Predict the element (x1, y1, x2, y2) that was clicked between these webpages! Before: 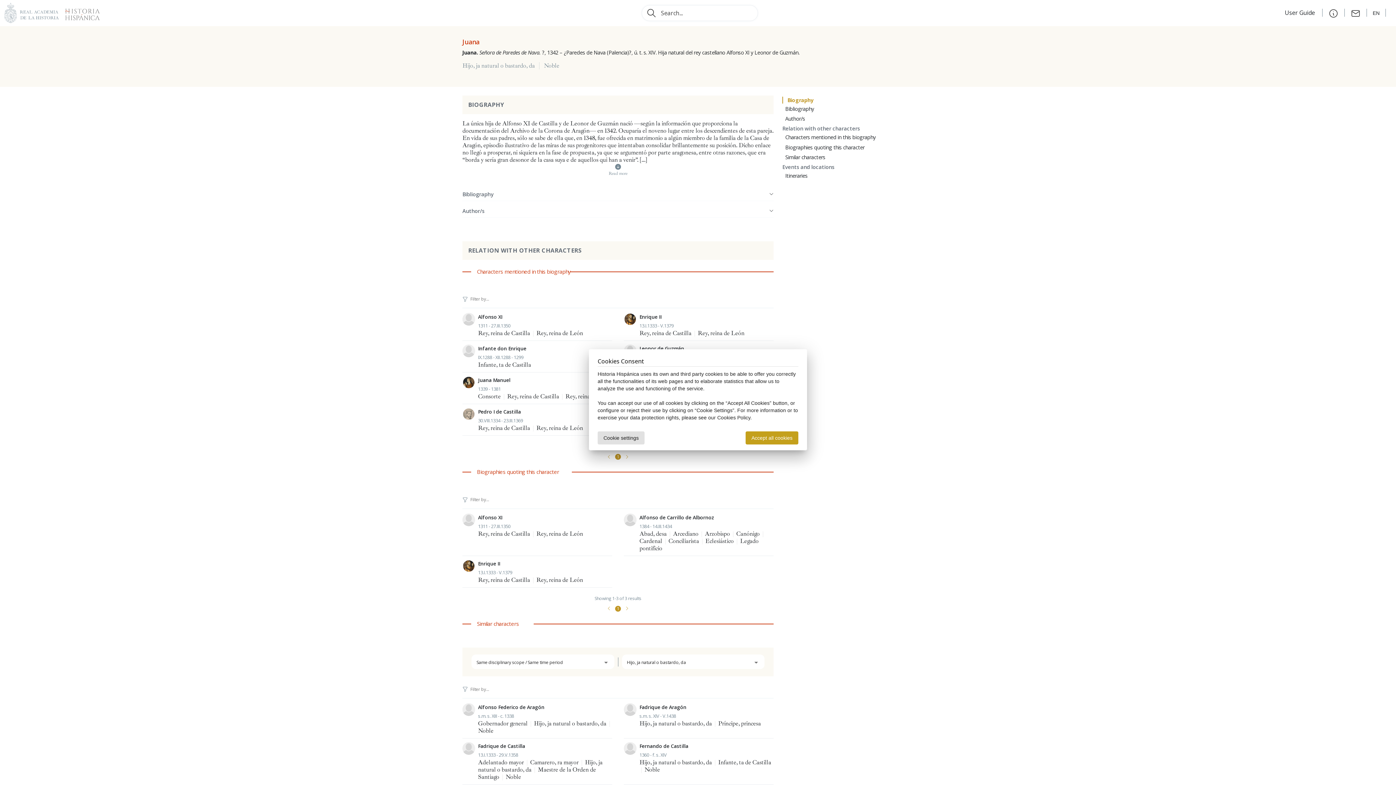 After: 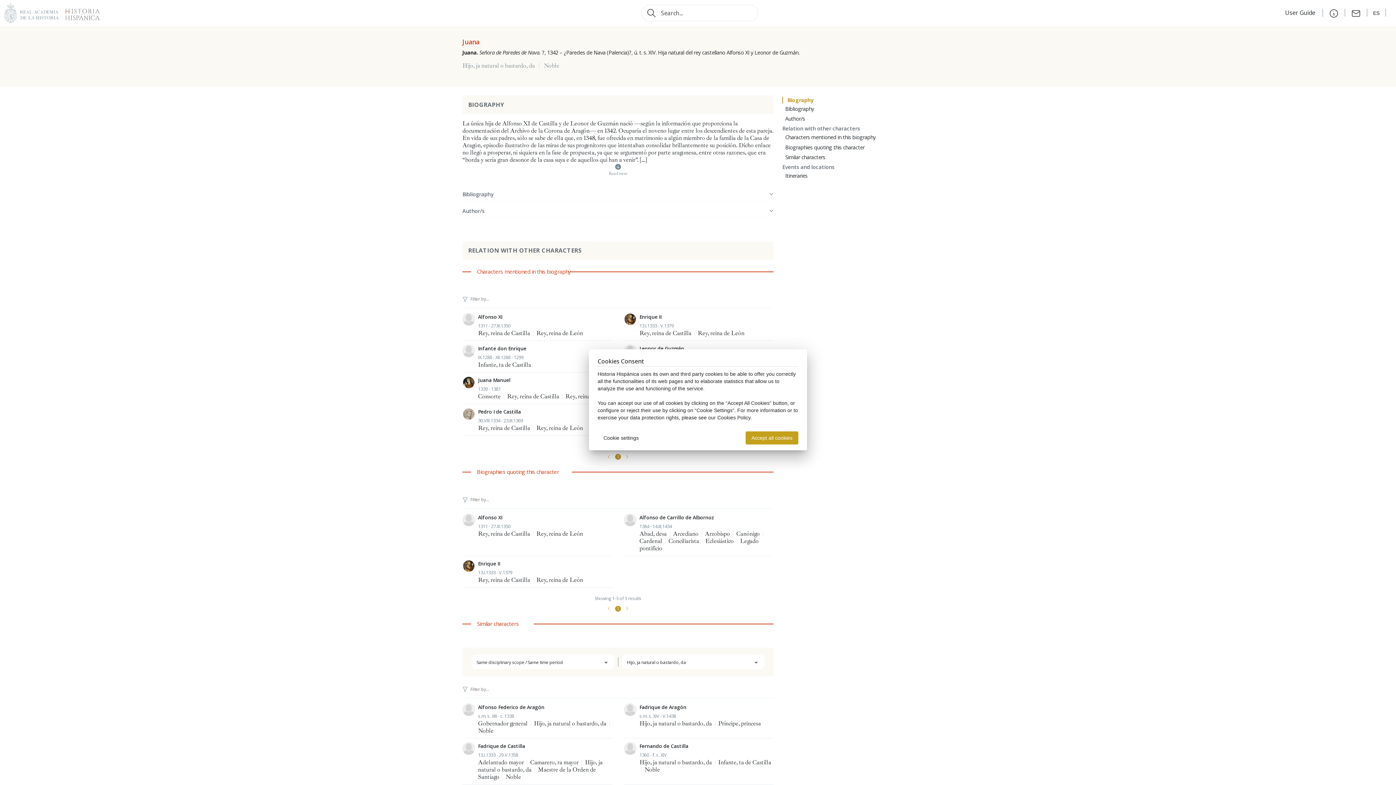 Action: label: EN bbox: (1373, 6, 1380, 19)